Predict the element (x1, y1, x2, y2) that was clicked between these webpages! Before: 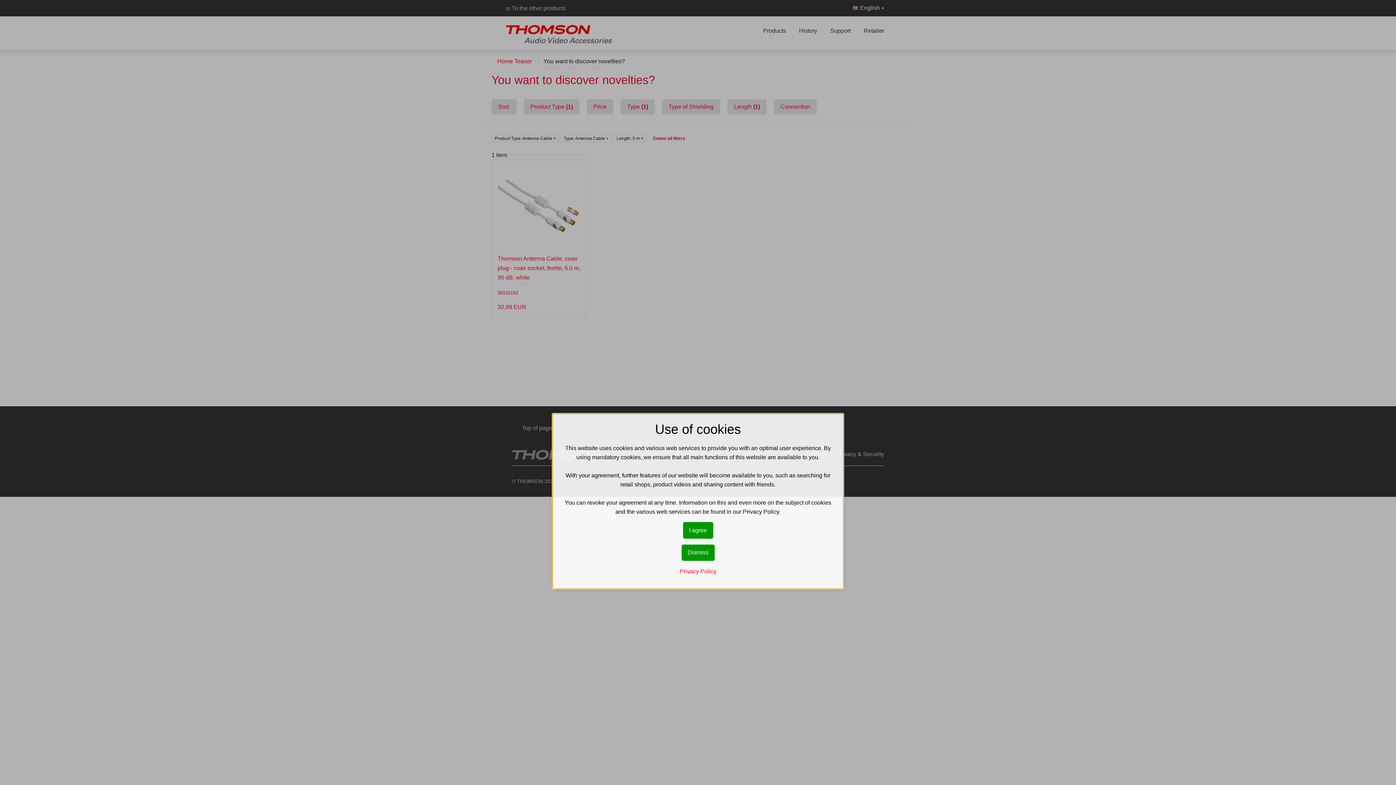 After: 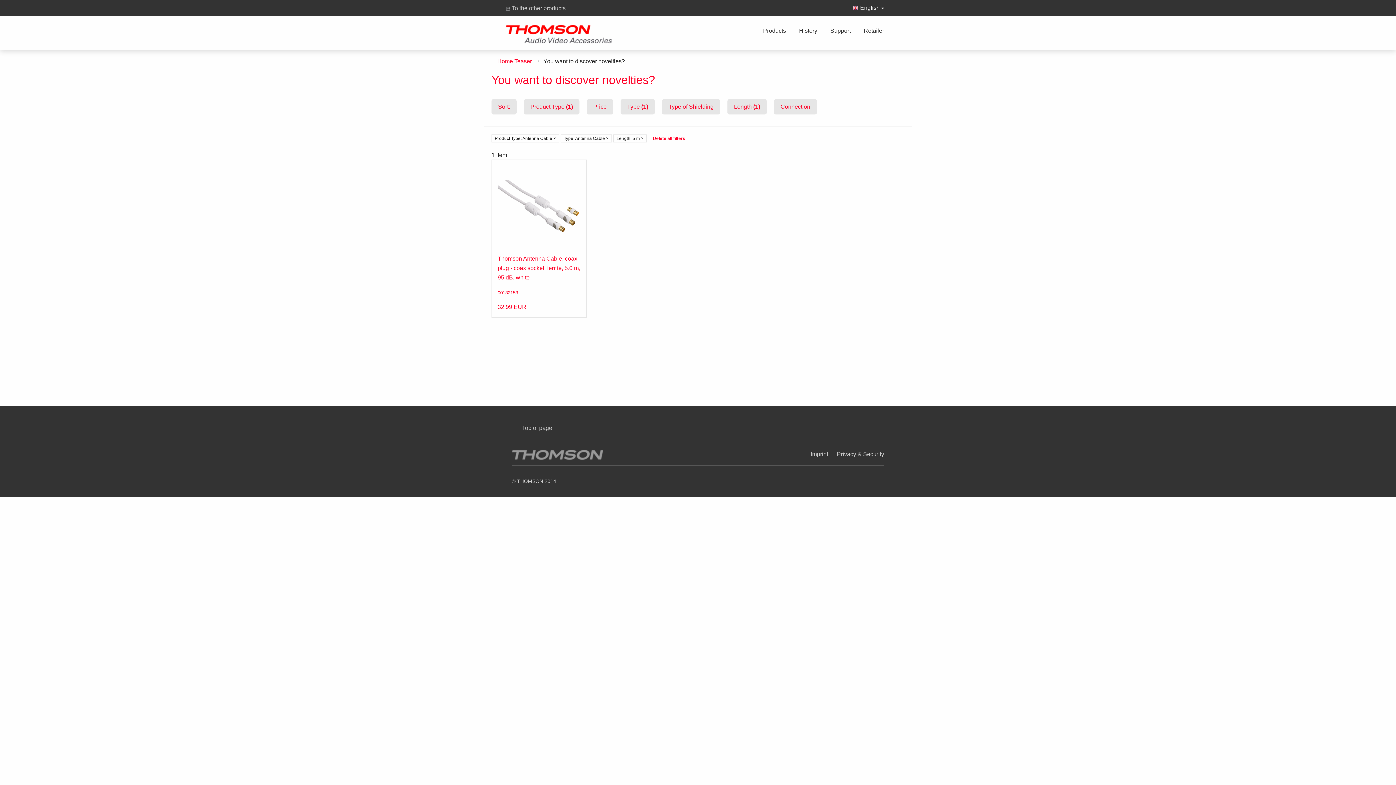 Action: label: I agree bbox: (683, 522, 713, 538)